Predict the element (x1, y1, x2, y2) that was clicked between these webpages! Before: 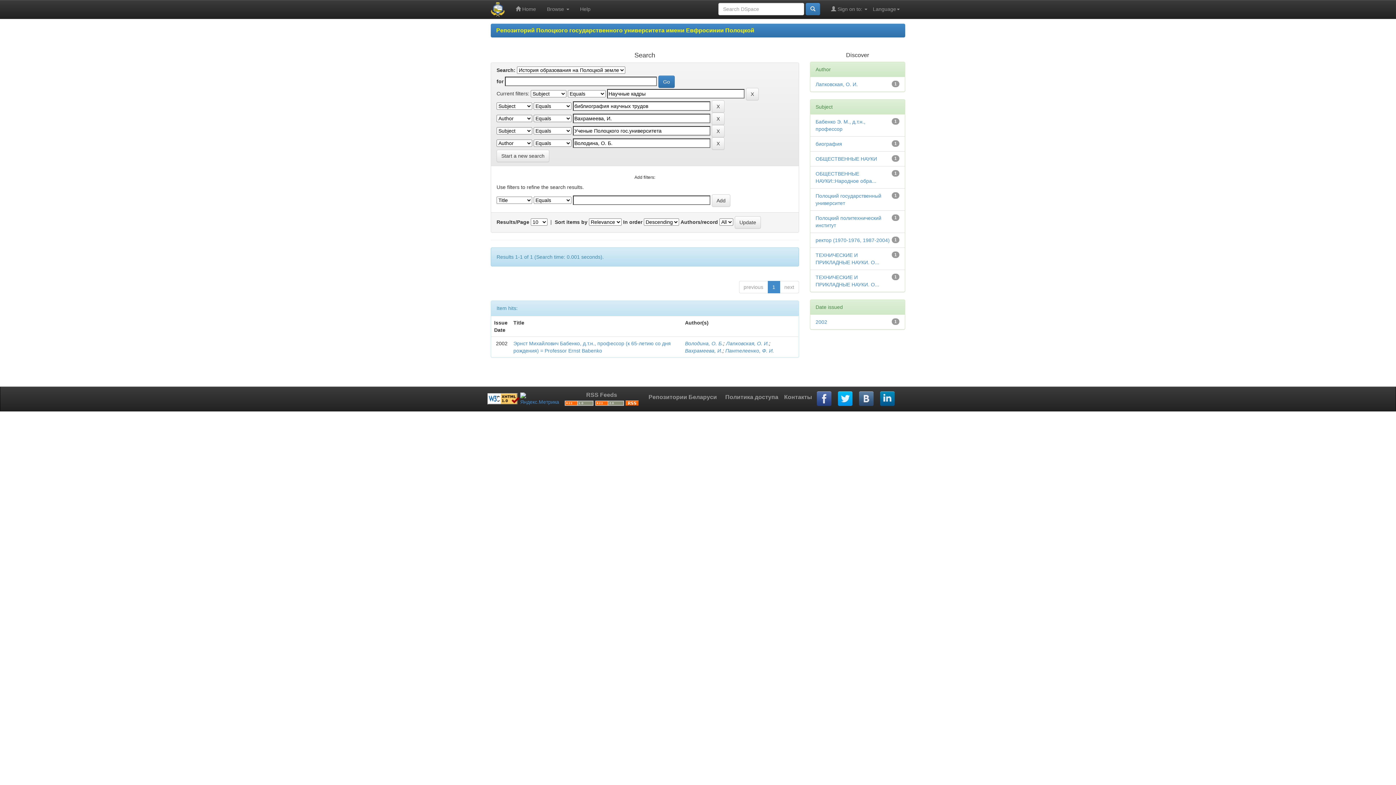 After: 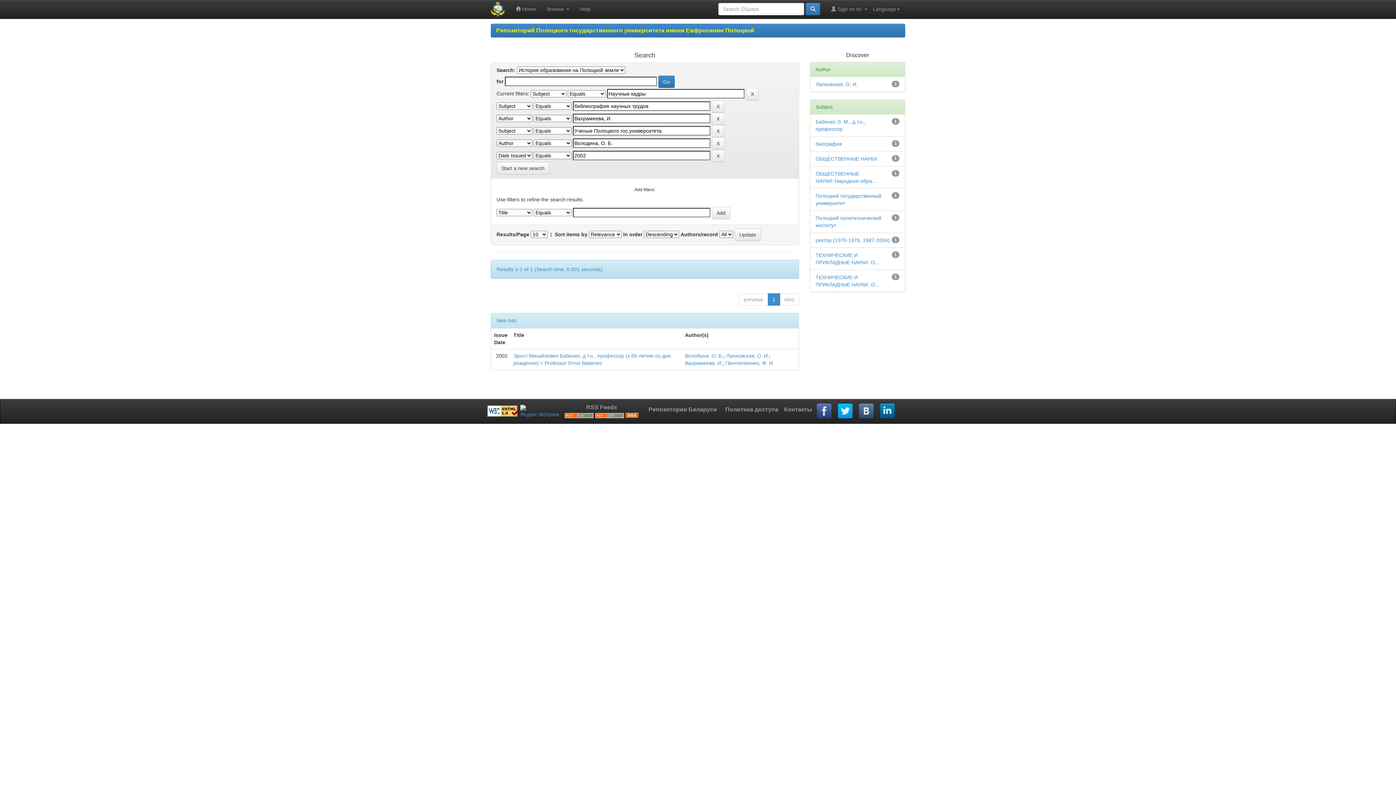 Action: label: 2002 bbox: (815, 319, 827, 325)